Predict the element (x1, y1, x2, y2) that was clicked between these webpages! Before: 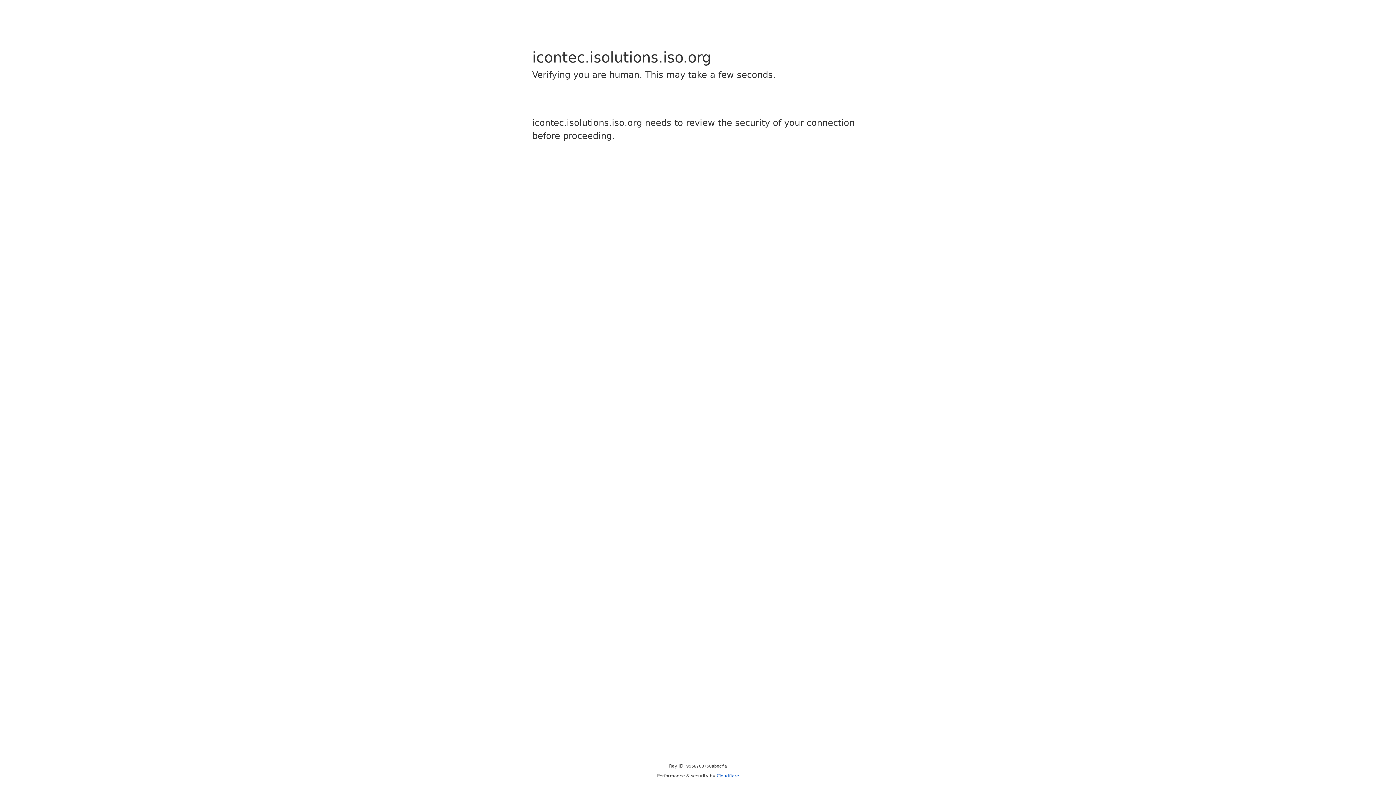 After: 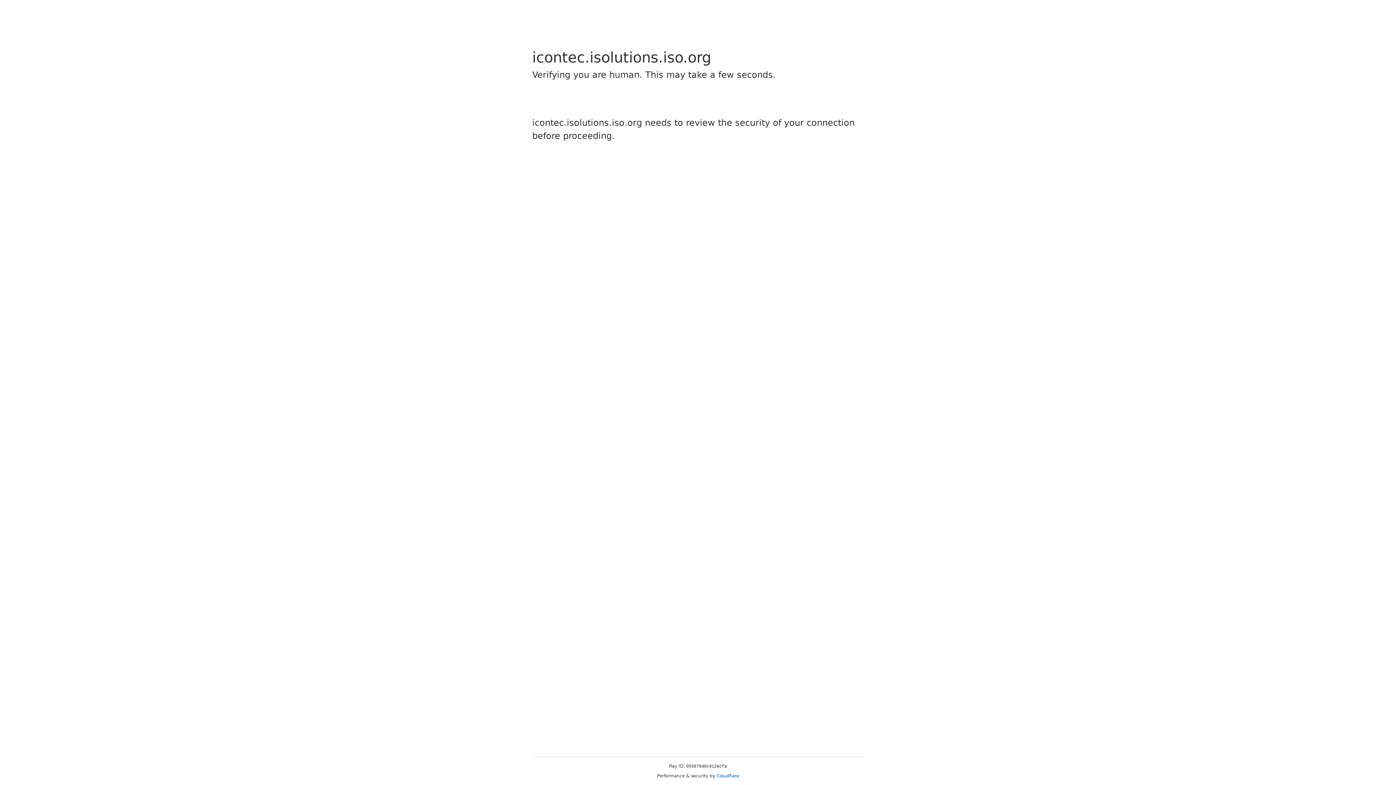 Action: bbox: (716, 773, 739, 778) label: Cloudflare